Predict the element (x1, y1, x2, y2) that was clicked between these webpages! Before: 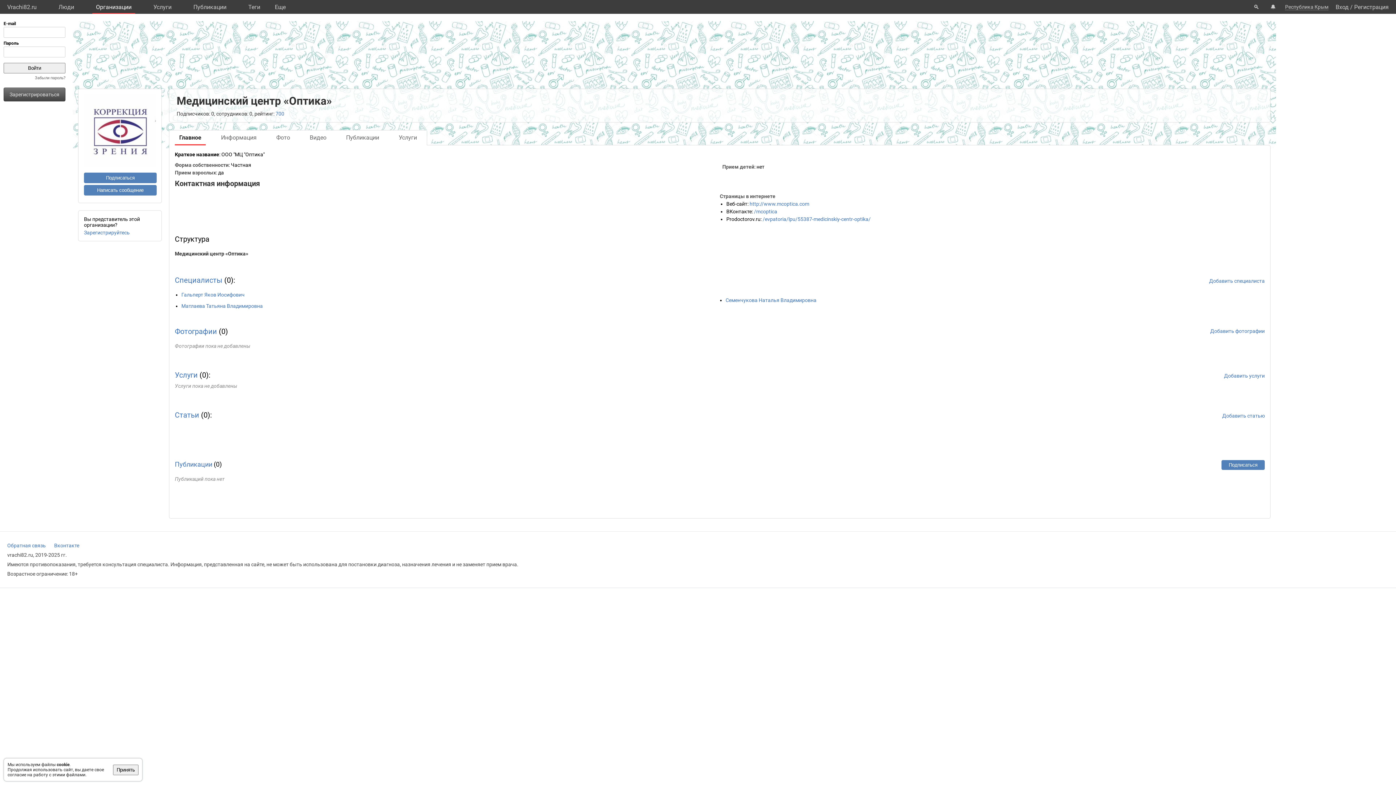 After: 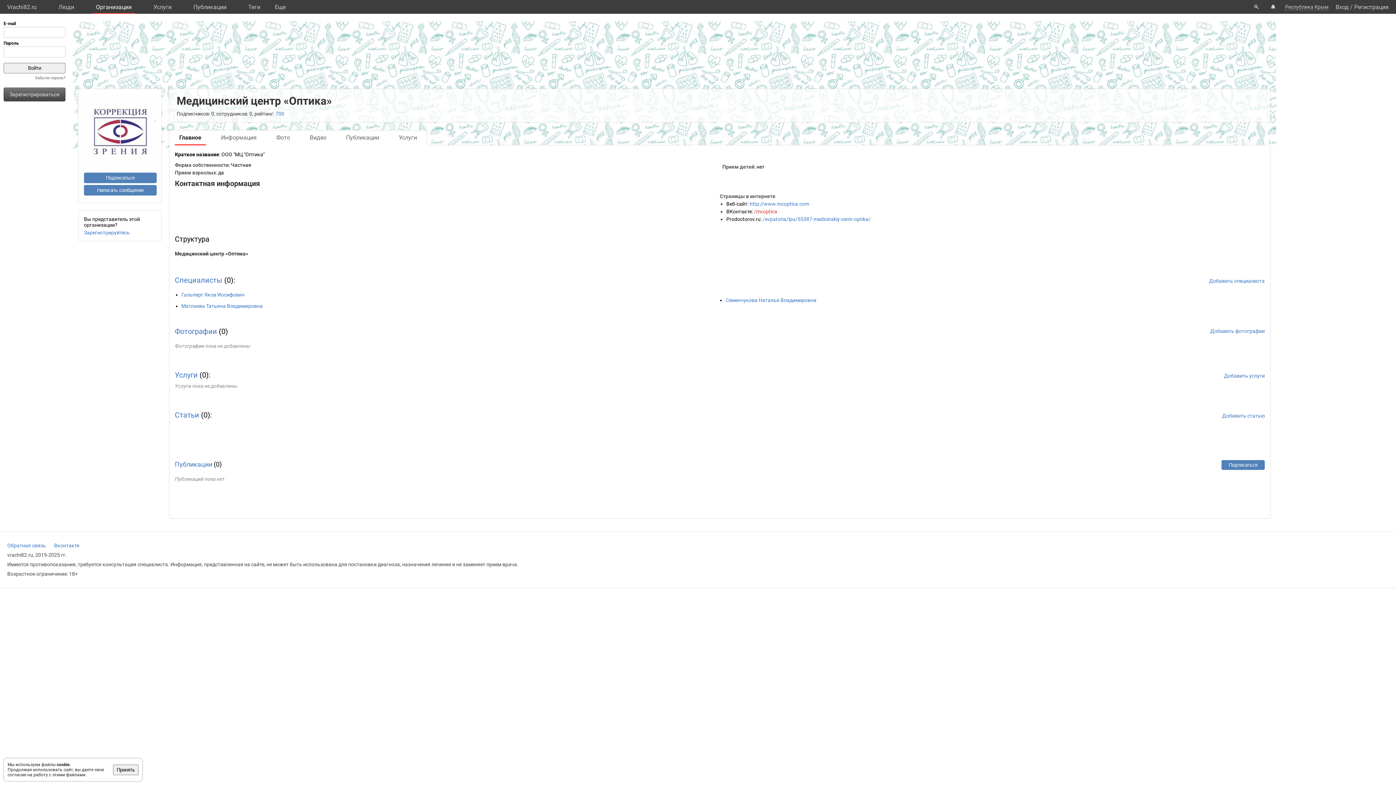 Action: label: /mcoptica bbox: (754, 208, 777, 214)